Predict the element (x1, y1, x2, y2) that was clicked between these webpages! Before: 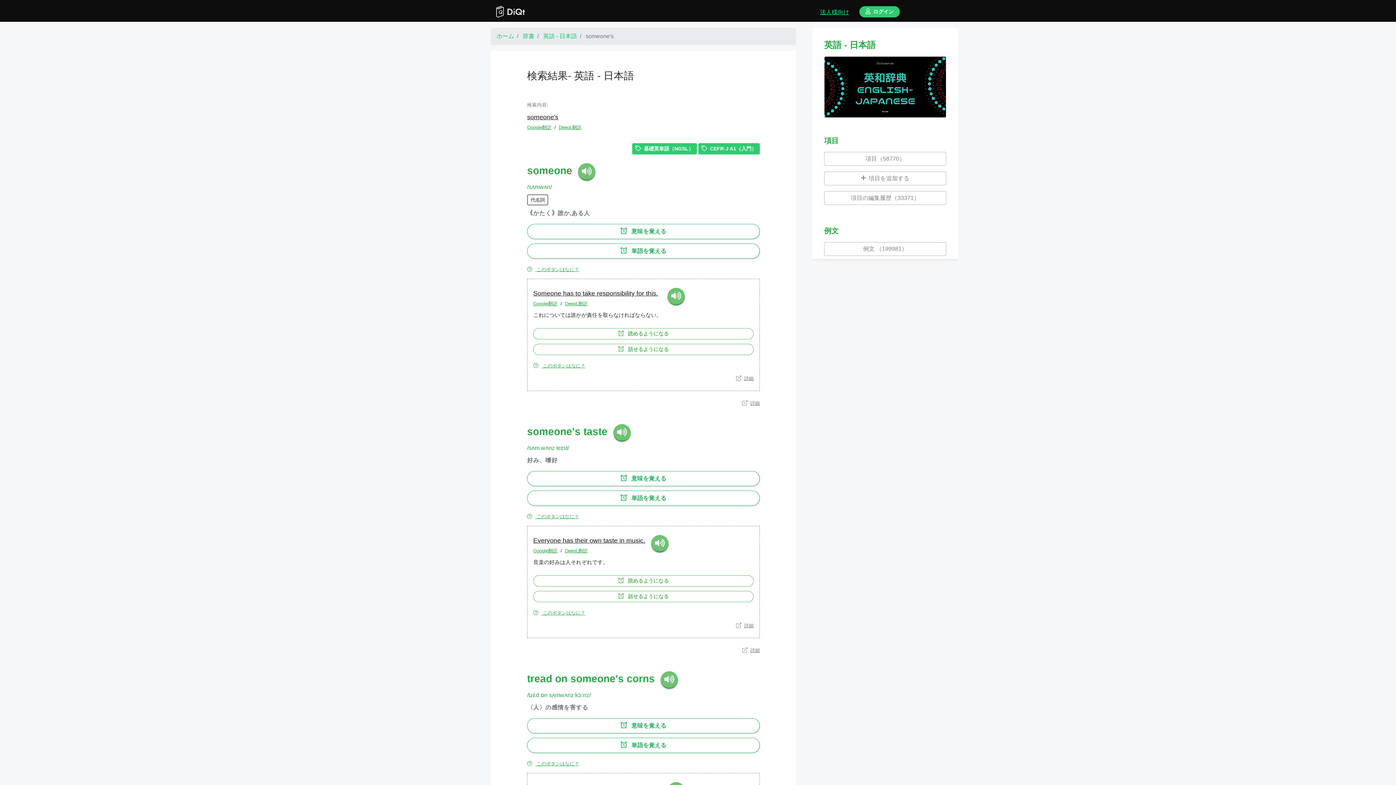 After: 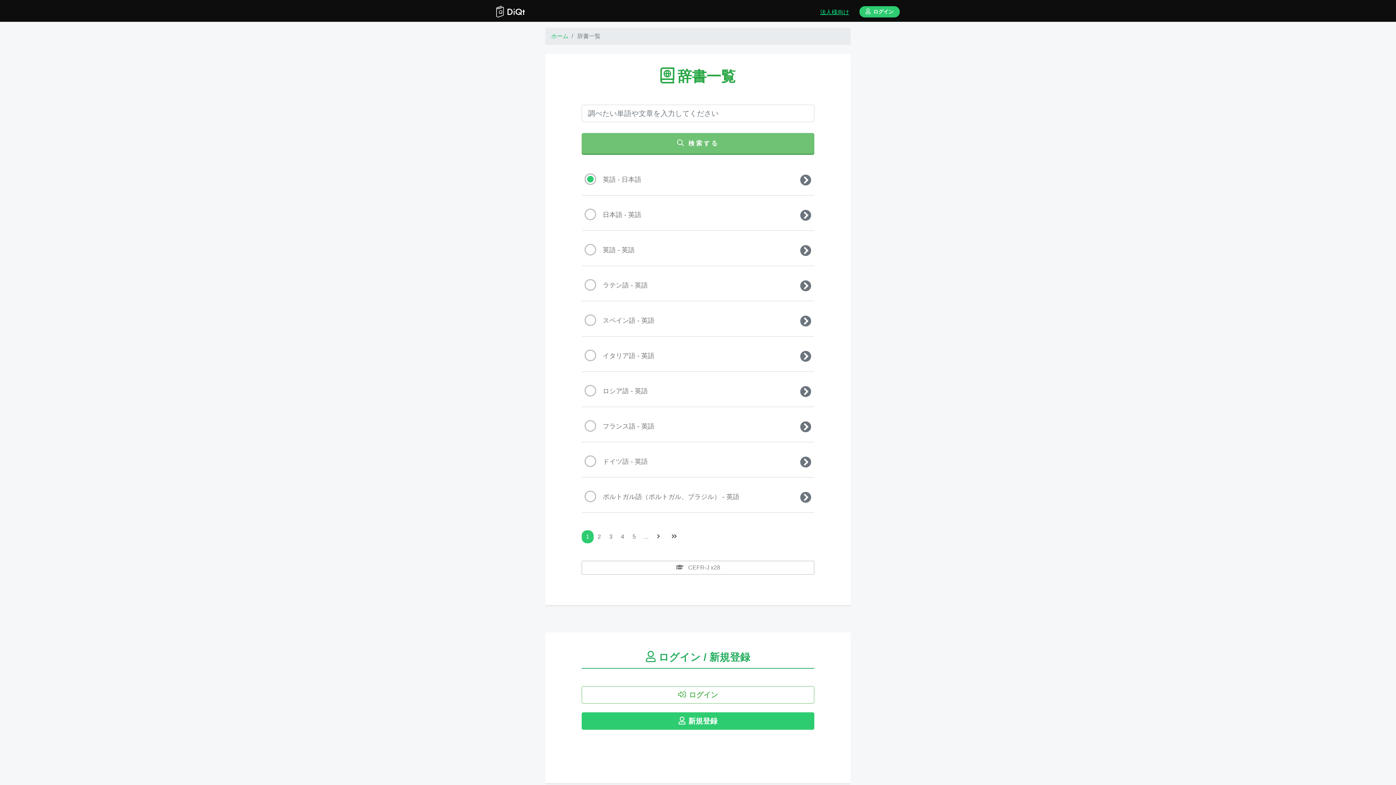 Action: bbox: (522, 33, 534, 39) label: 辞書